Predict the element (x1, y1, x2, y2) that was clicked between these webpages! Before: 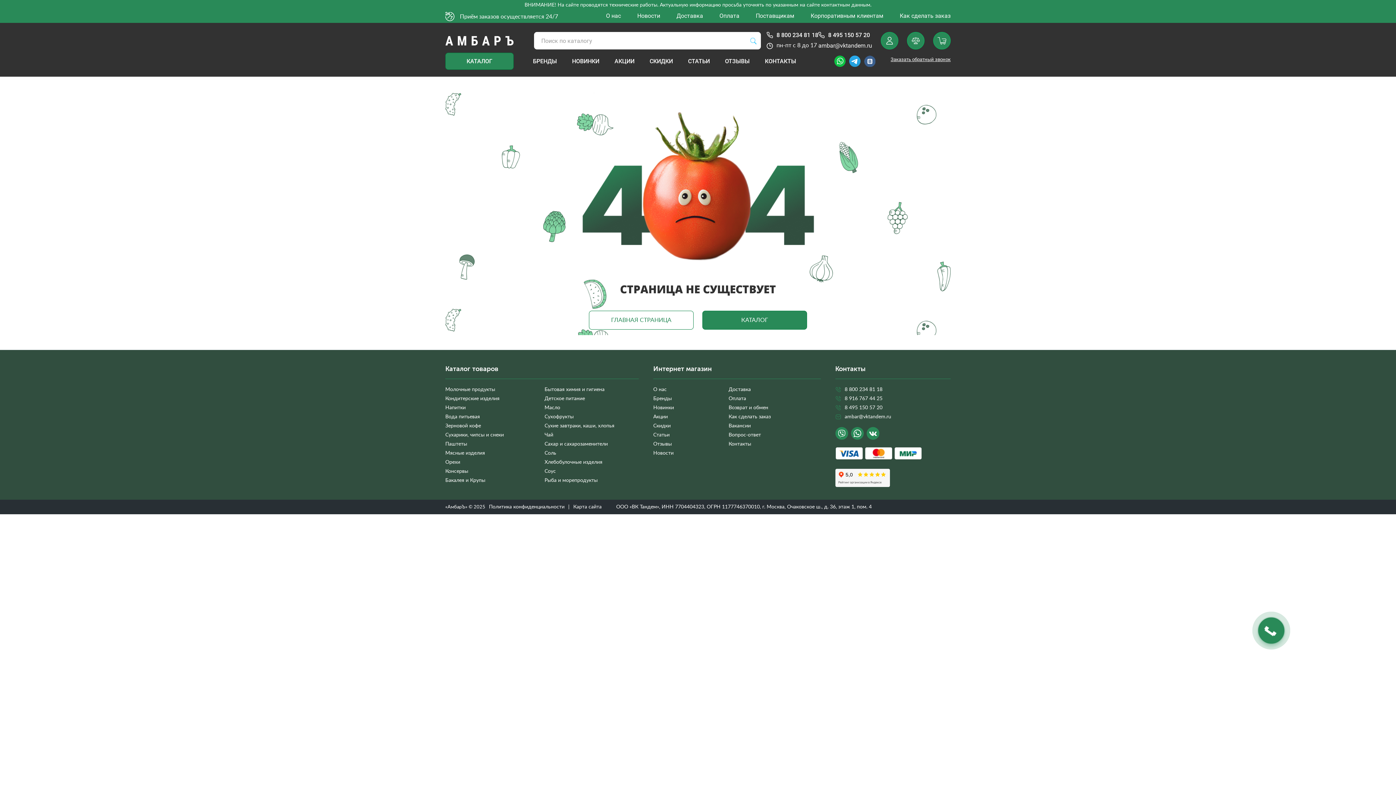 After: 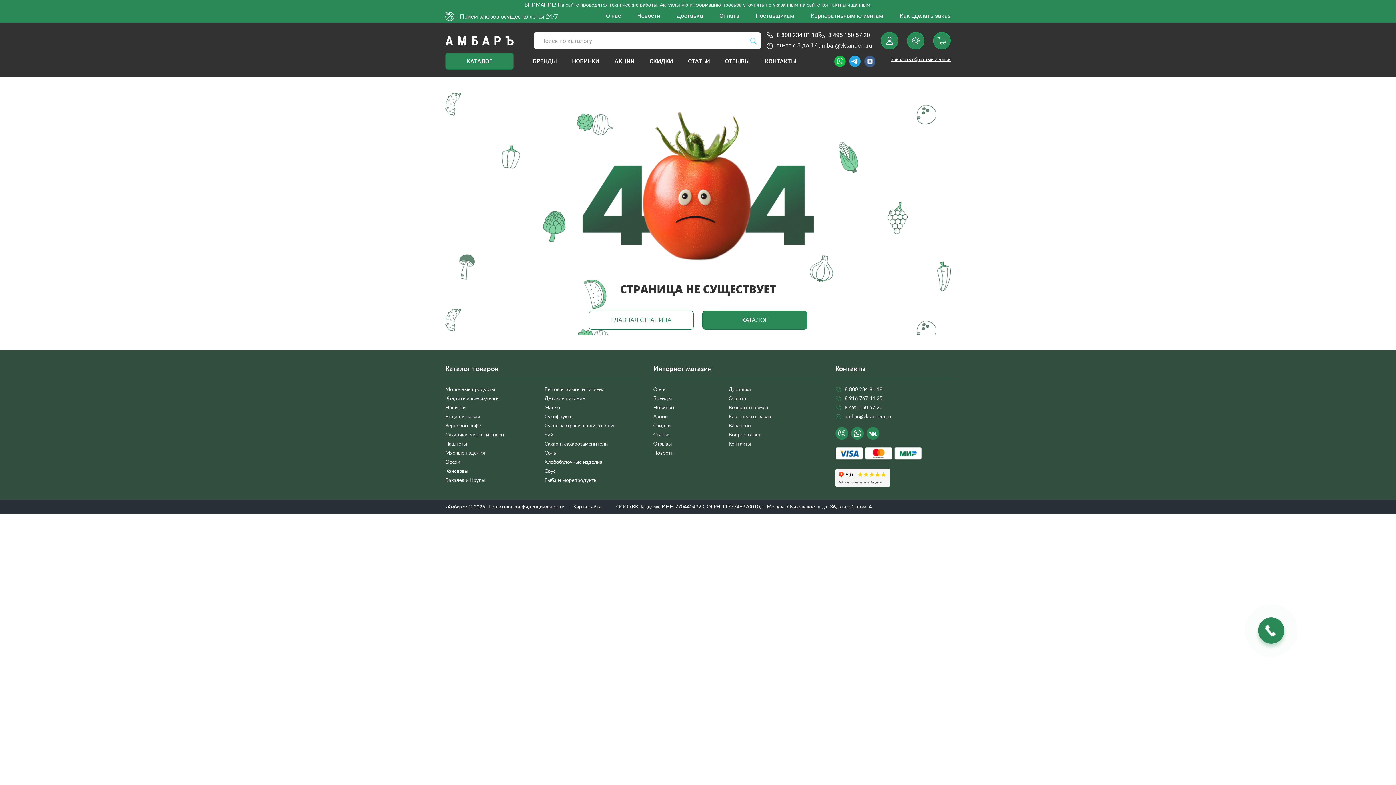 Action: bbox: (863, 427, 879, 432)